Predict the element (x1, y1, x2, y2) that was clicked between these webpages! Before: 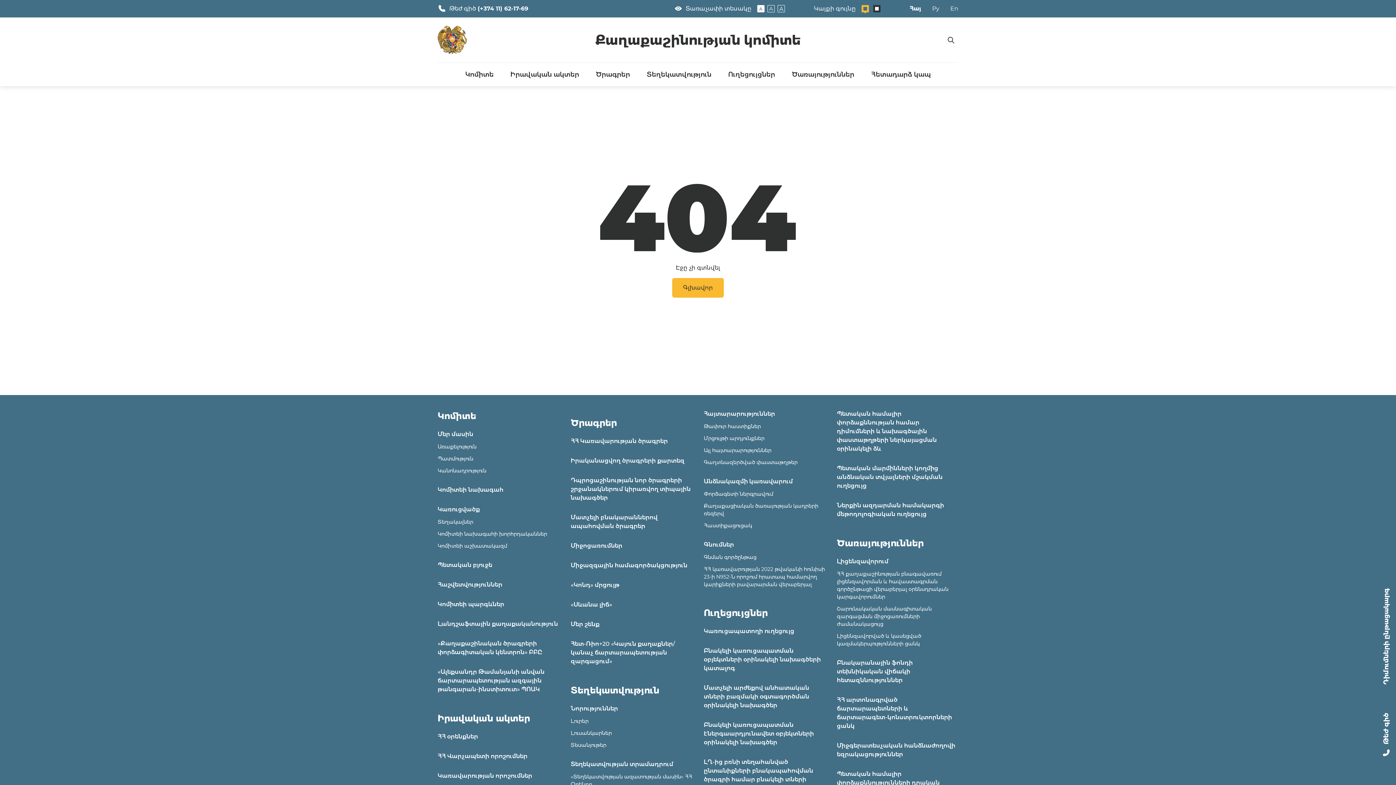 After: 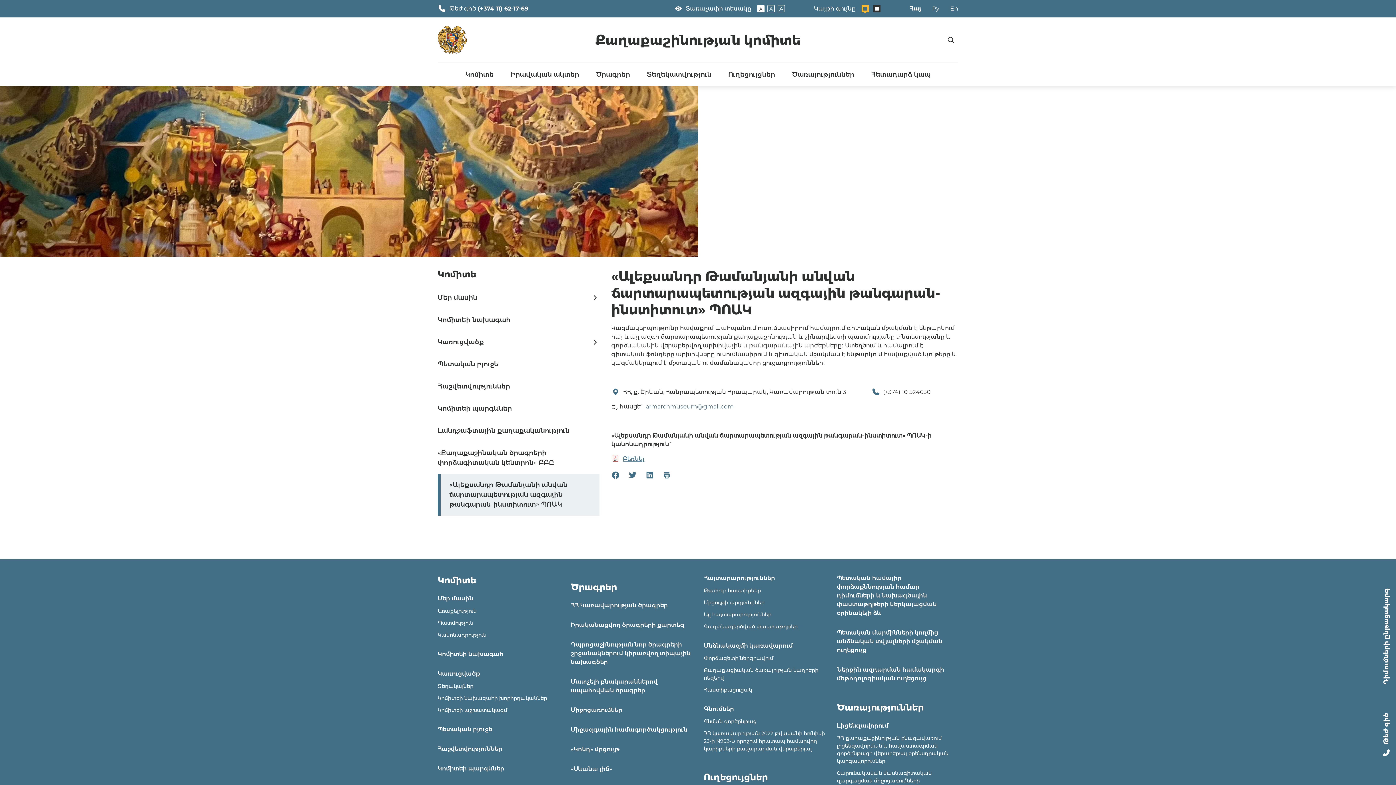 Action: bbox: (437, 668, 559, 694) label: «Ալեքսանդր Թամանյանի անվան ճարտարապետության ազգային թանգարան-ինստիտուտ» ՊՈԱԿ